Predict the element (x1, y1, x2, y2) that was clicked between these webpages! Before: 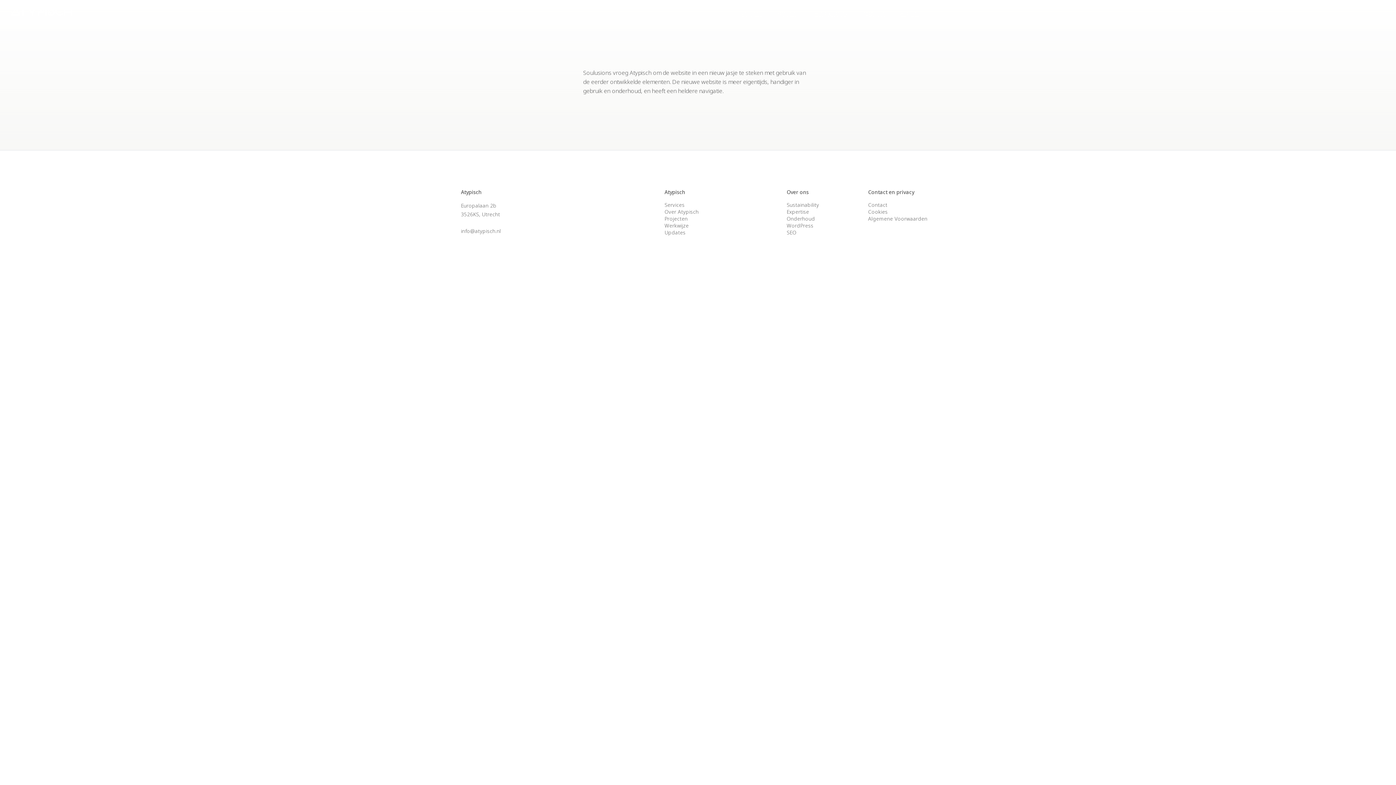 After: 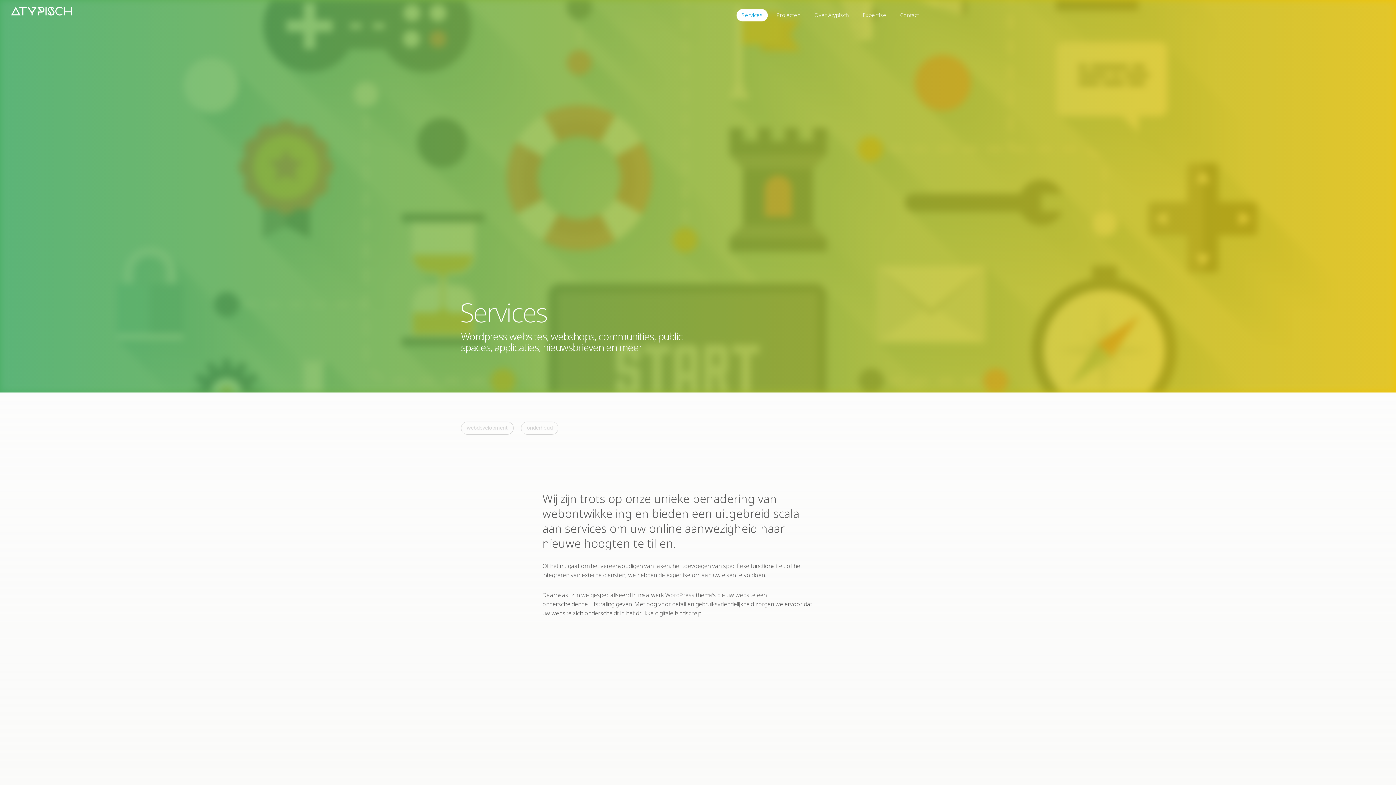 Action: label: Services bbox: (664, 201, 684, 208)